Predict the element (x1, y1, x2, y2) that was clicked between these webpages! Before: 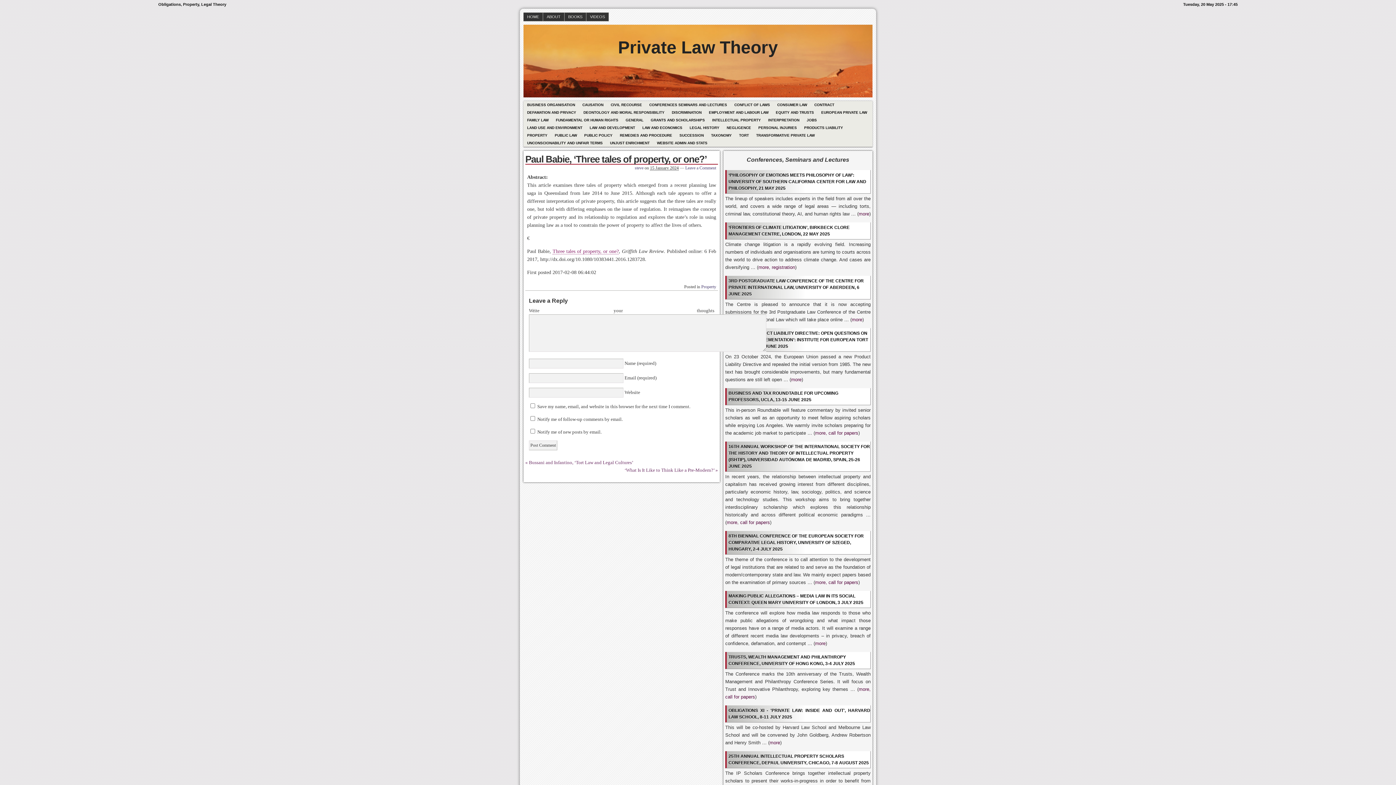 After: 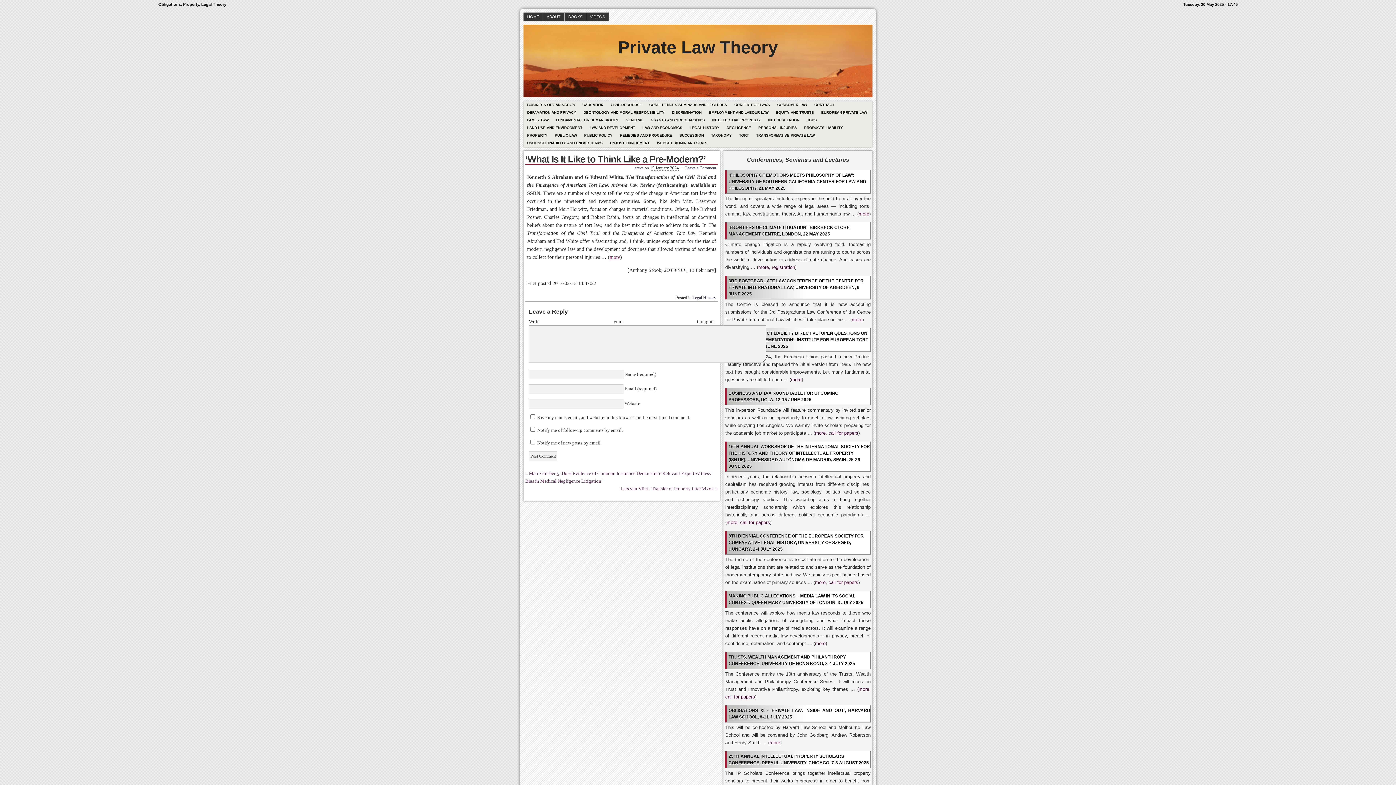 Action: label: ‘What Is It Like to Think Like a Pre-Modern?’ bbox: (624, 467, 714, 473)